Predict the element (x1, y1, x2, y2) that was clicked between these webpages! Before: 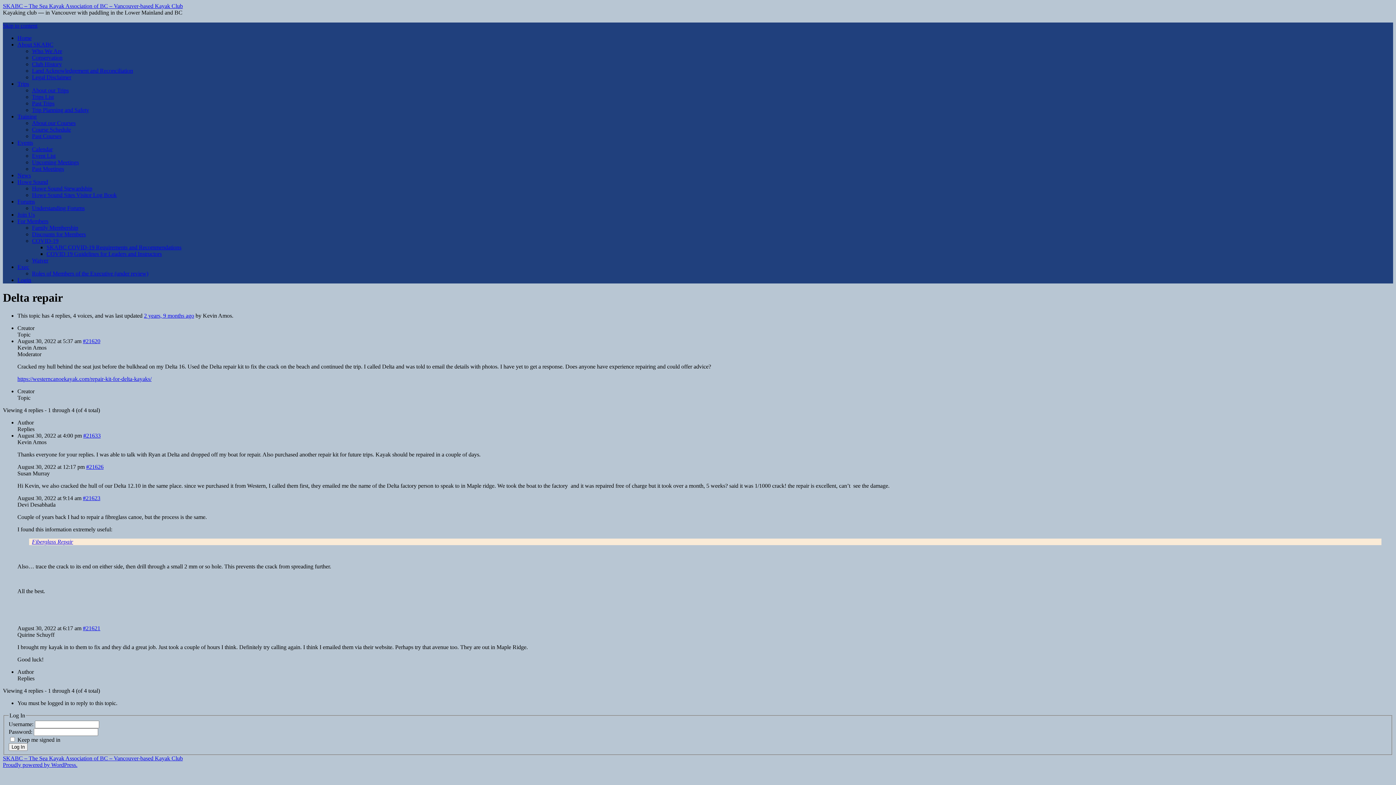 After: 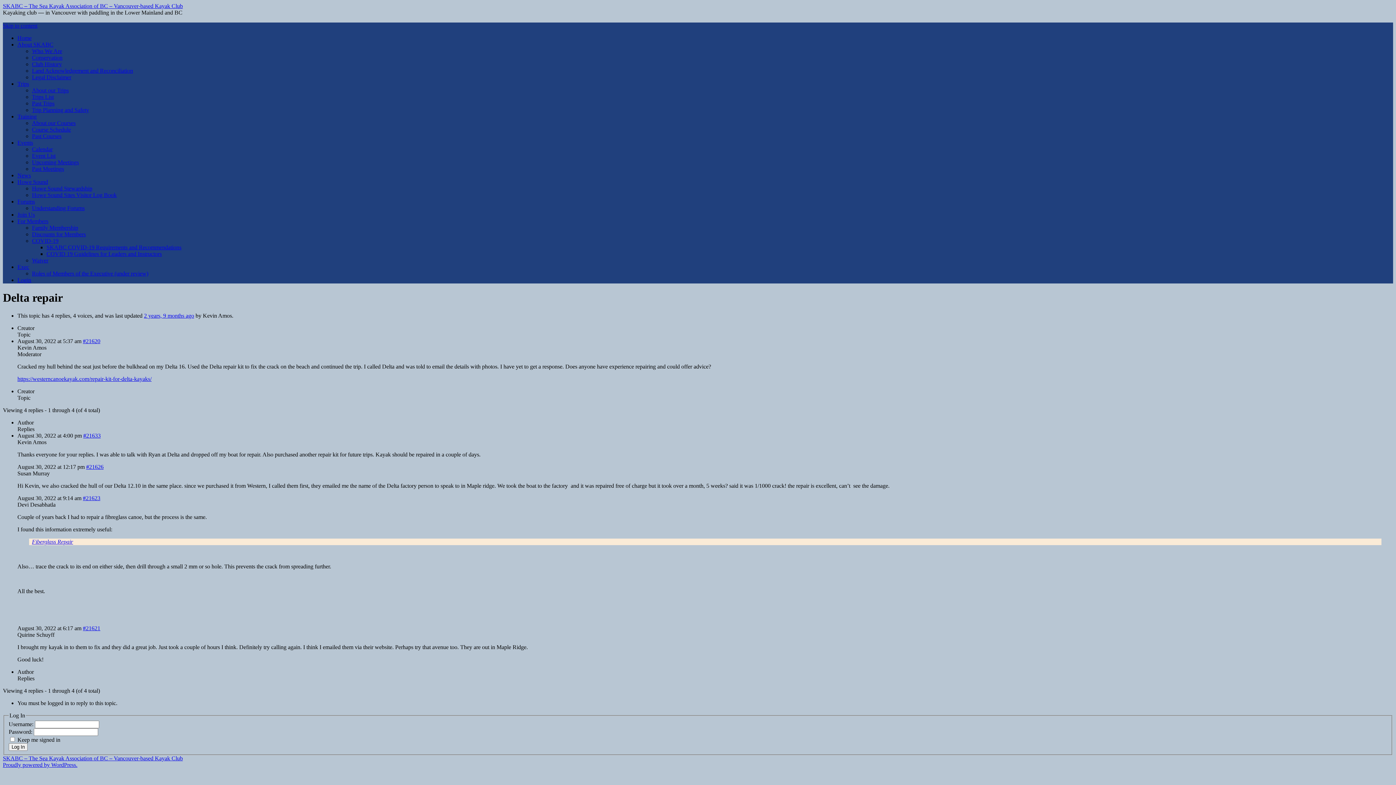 Action: label: #21633 bbox: (83, 432, 100, 438)